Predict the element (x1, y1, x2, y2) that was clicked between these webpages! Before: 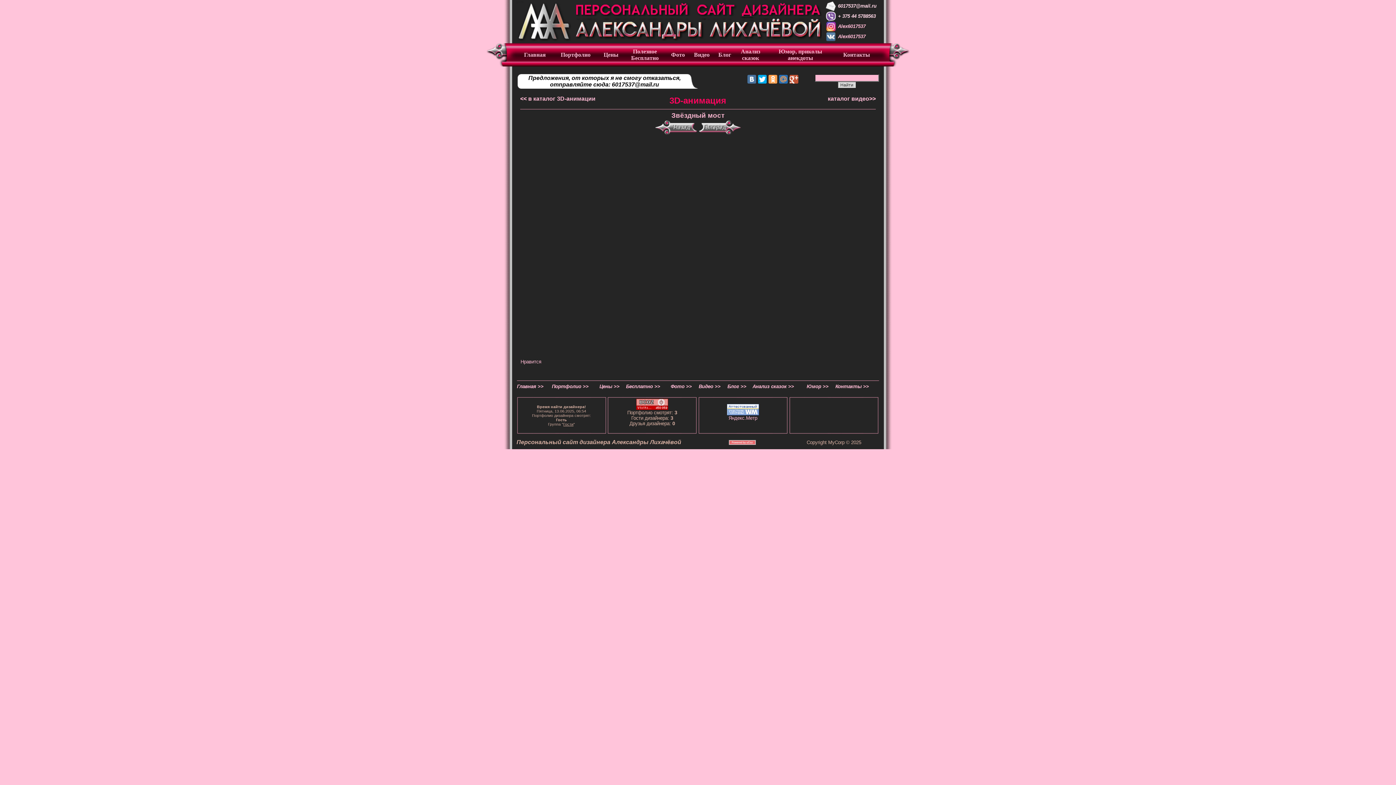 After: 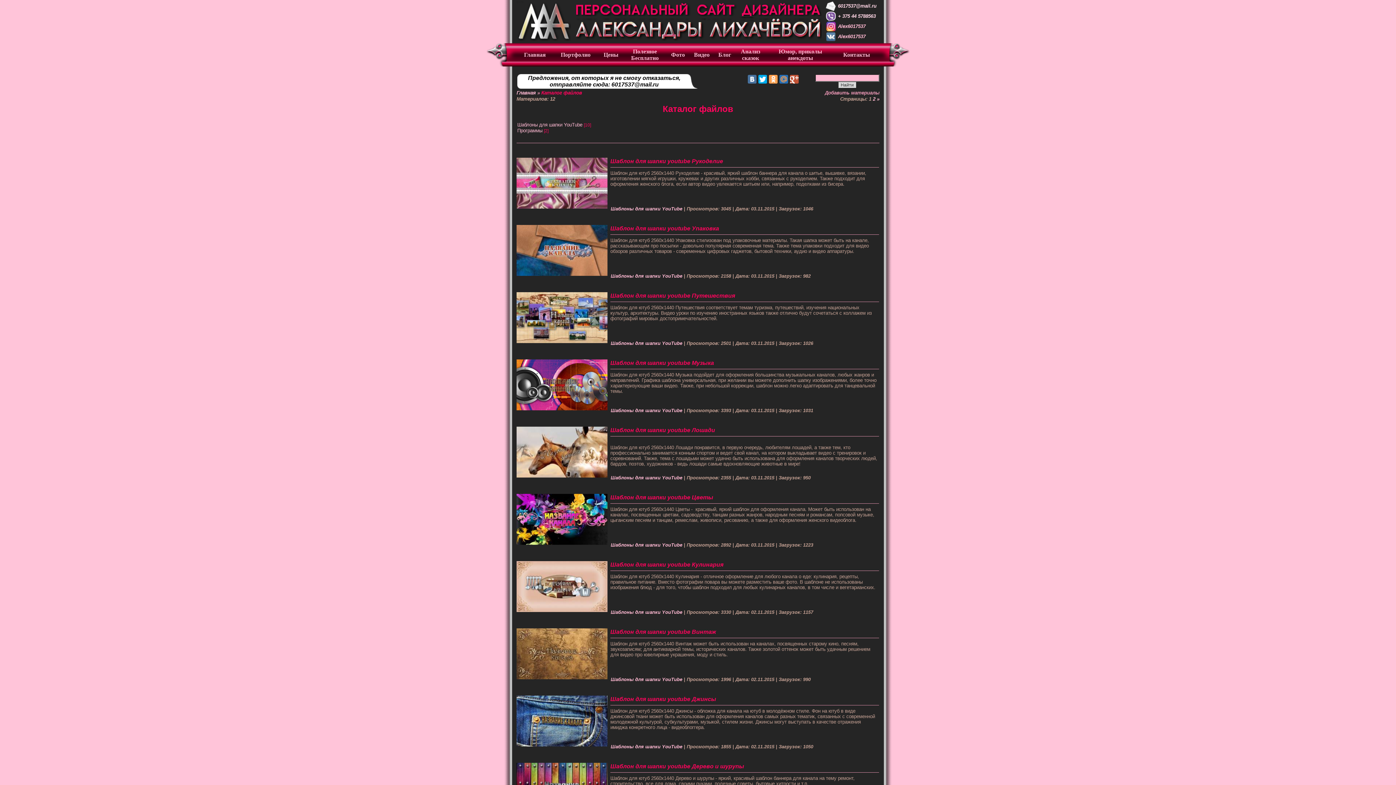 Action: bbox: (631, 49, 658, 61) label: Полезное
Бесплатно